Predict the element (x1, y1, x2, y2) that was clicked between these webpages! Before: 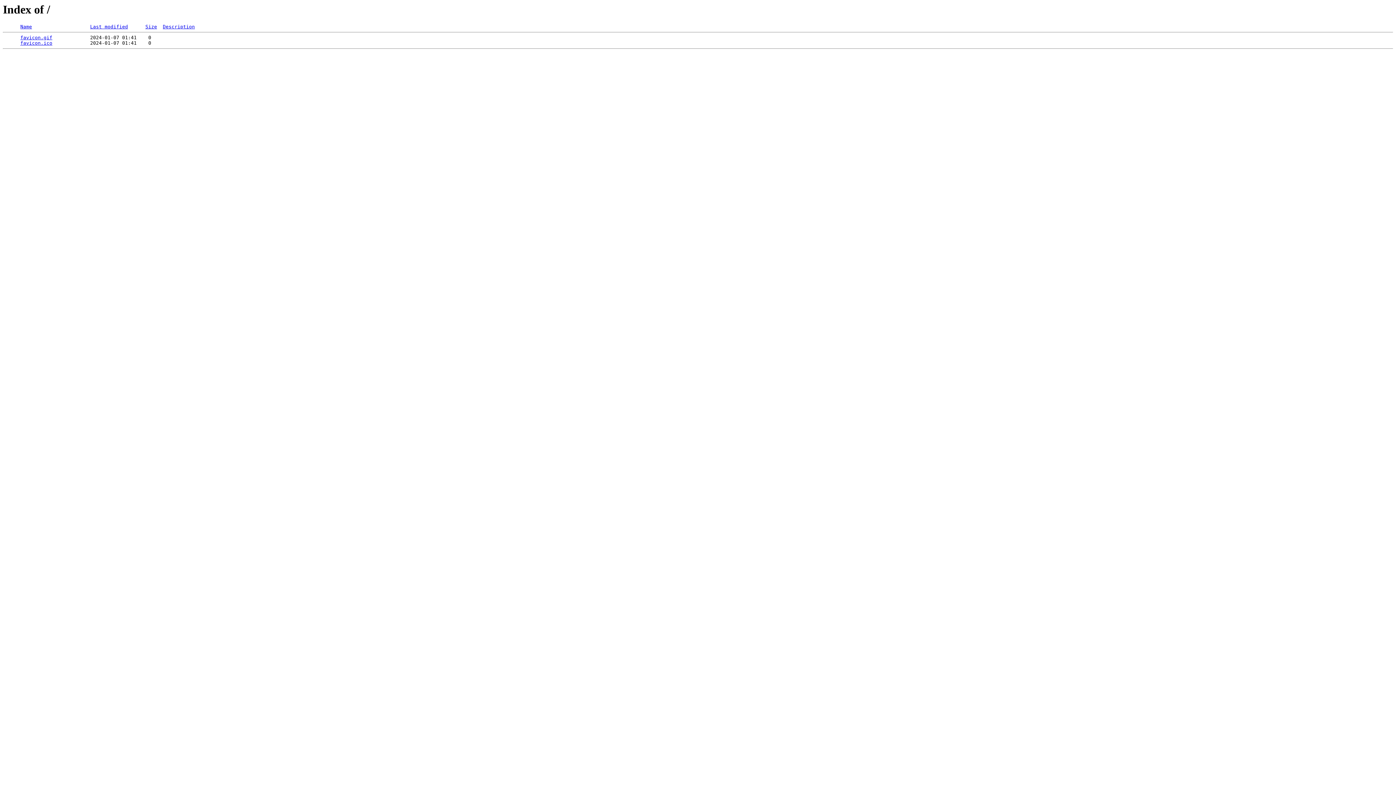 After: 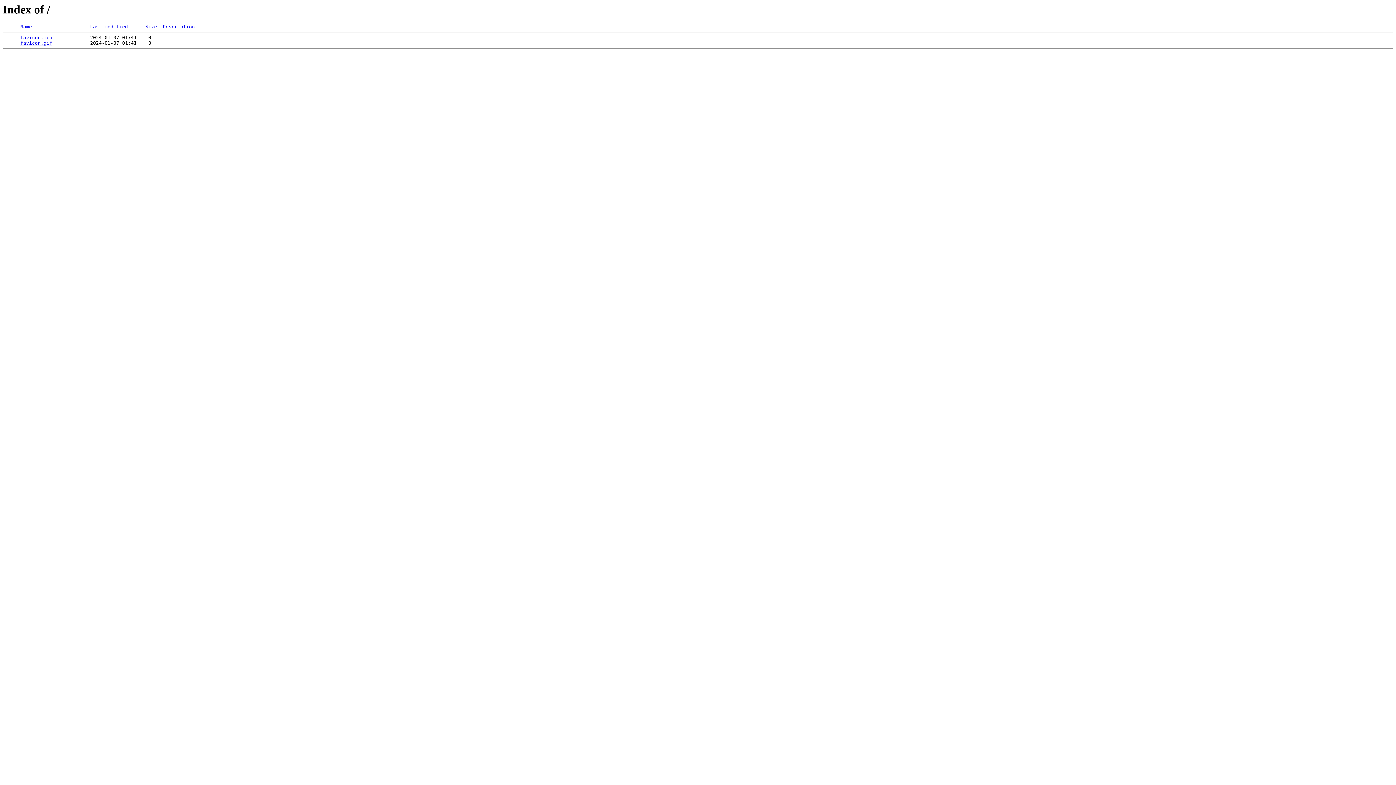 Action: bbox: (90, 24, 128, 29) label: Last modified